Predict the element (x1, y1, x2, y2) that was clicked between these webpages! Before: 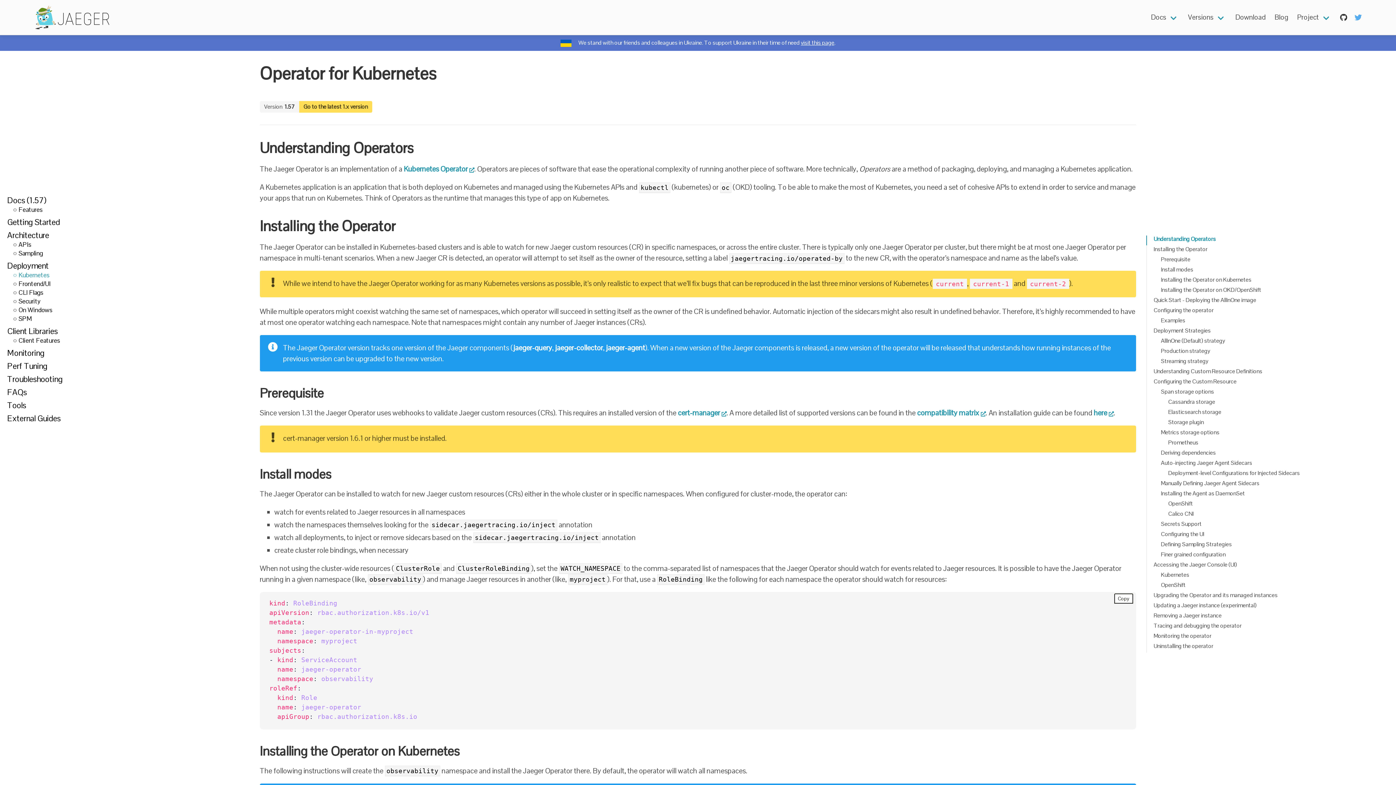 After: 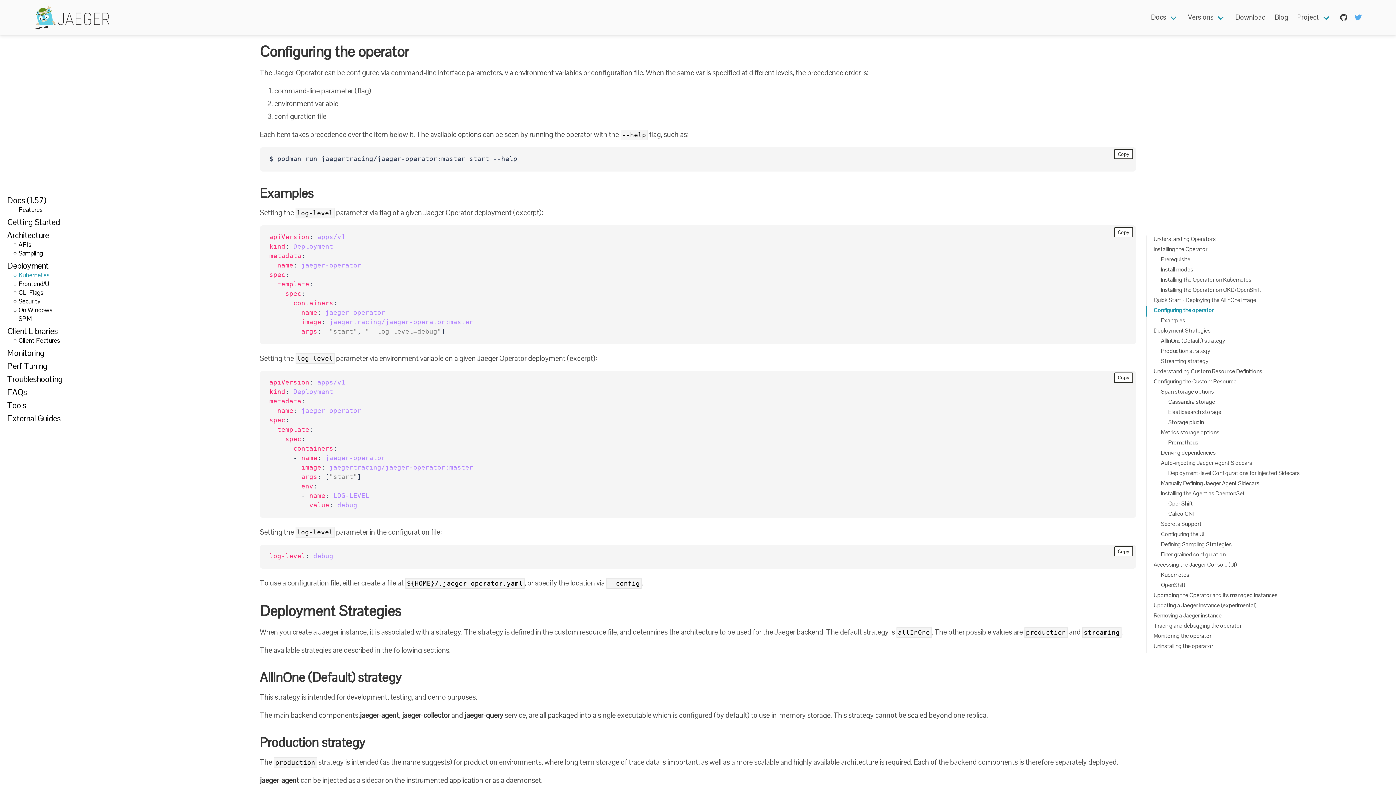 Action: bbox: (1153, 306, 1359, 317) label: Configuring the operator